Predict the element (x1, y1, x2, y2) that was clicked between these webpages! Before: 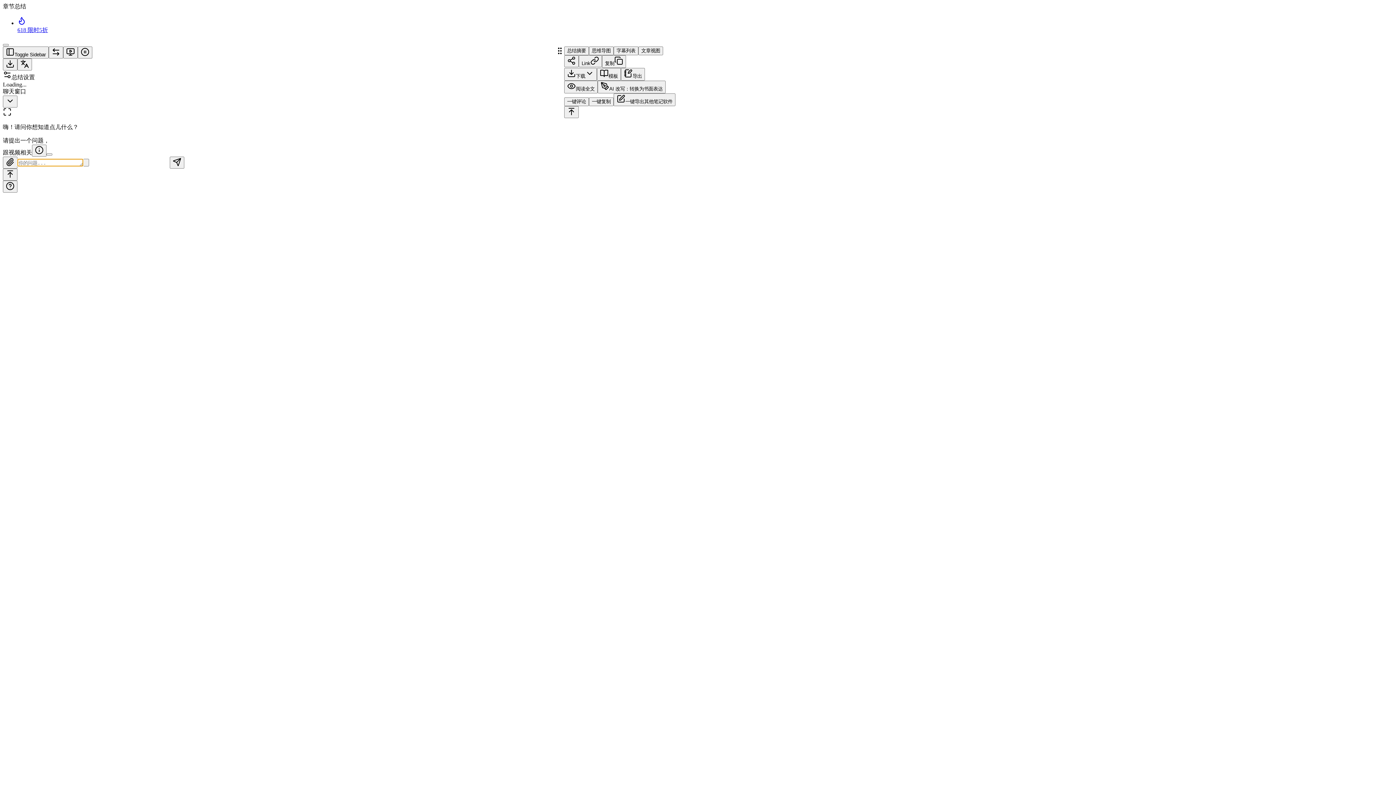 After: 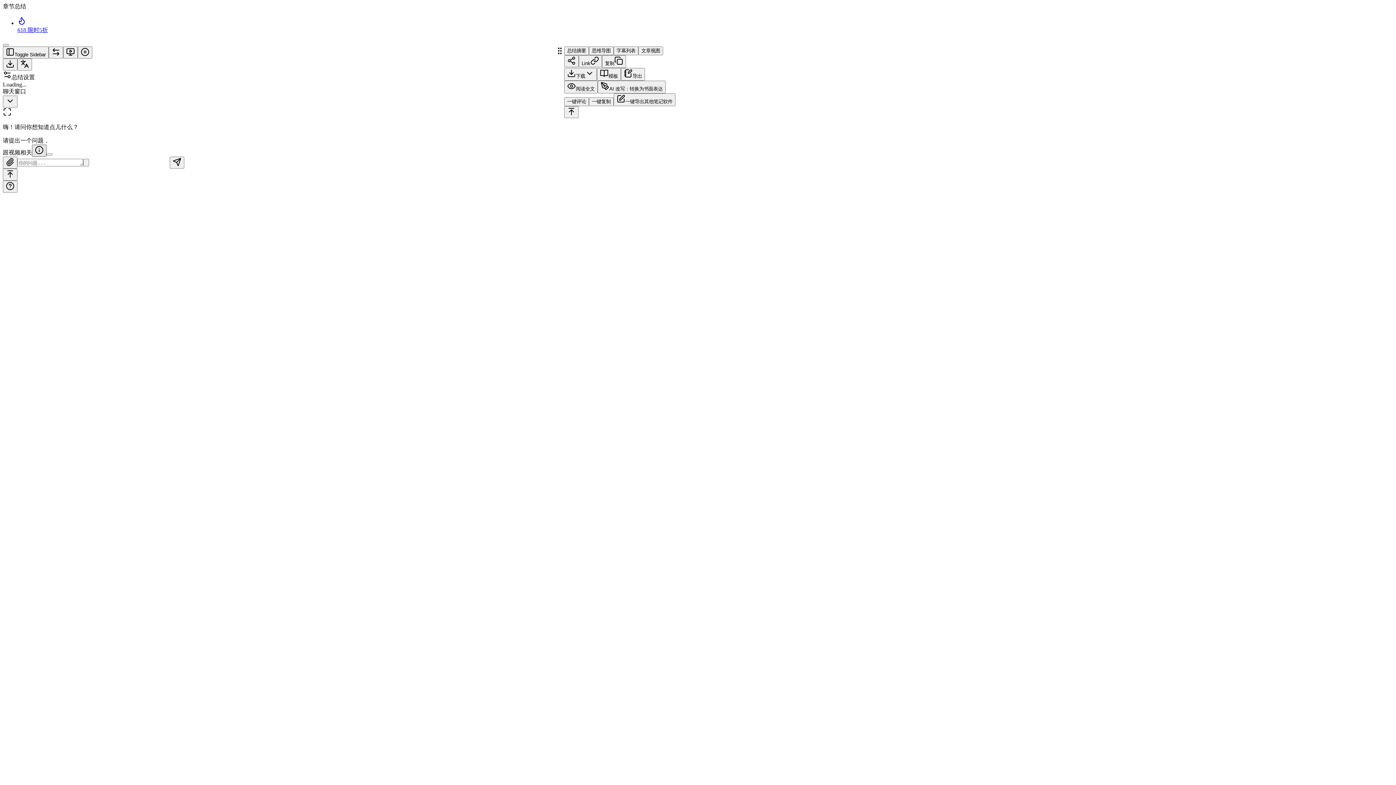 Action: bbox: (32, 144, 46, 156)